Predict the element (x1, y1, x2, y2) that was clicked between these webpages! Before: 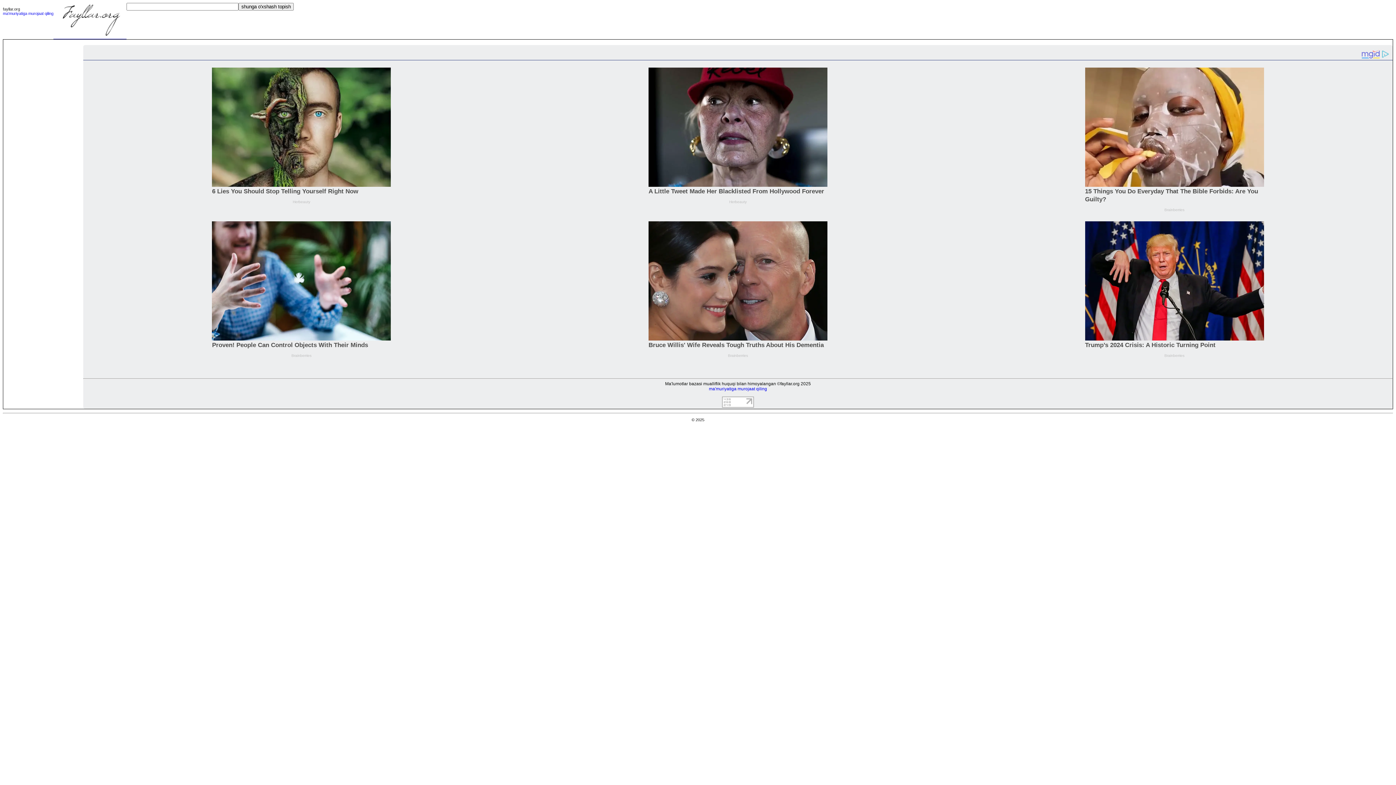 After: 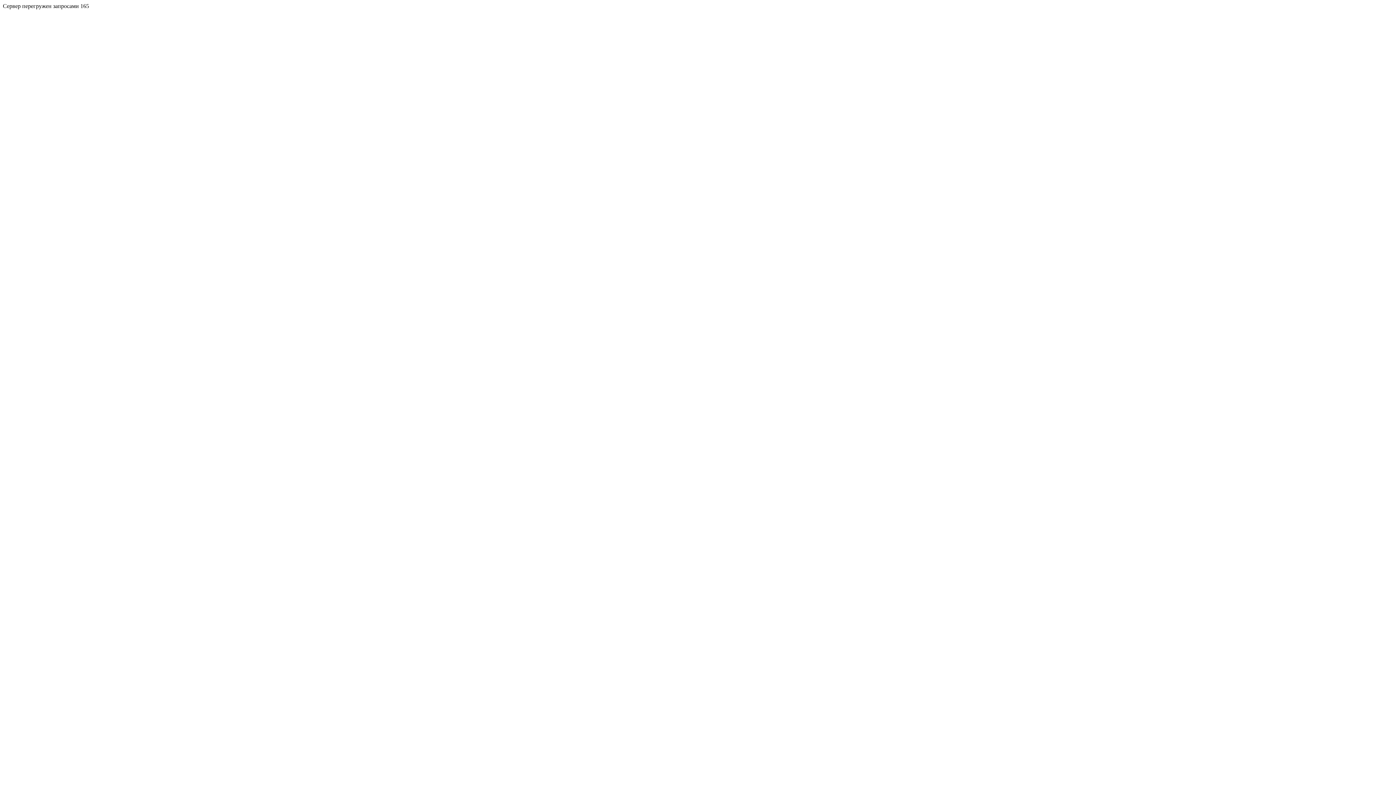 Action: label: ma'muriyatiga murojaat qiling bbox: (2, 11, 53, 15)